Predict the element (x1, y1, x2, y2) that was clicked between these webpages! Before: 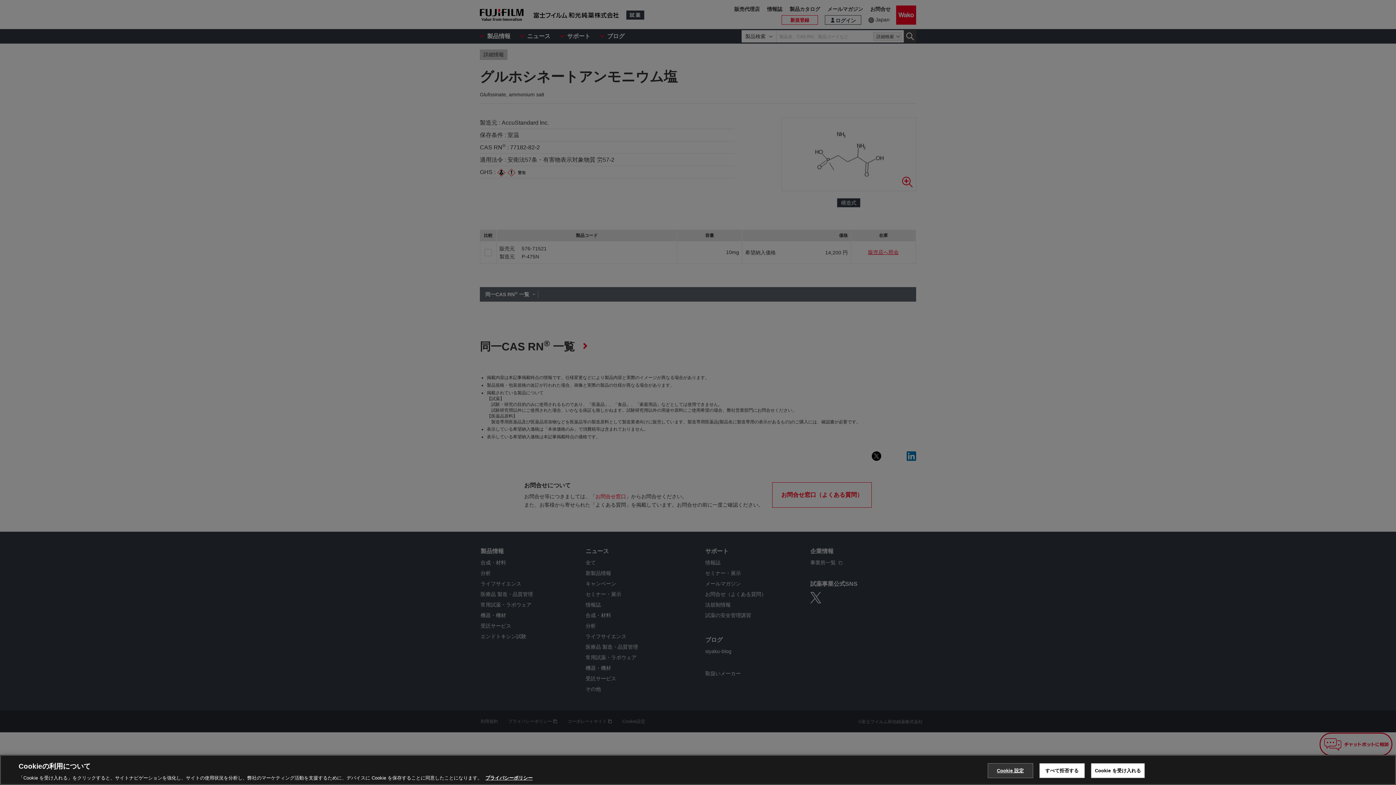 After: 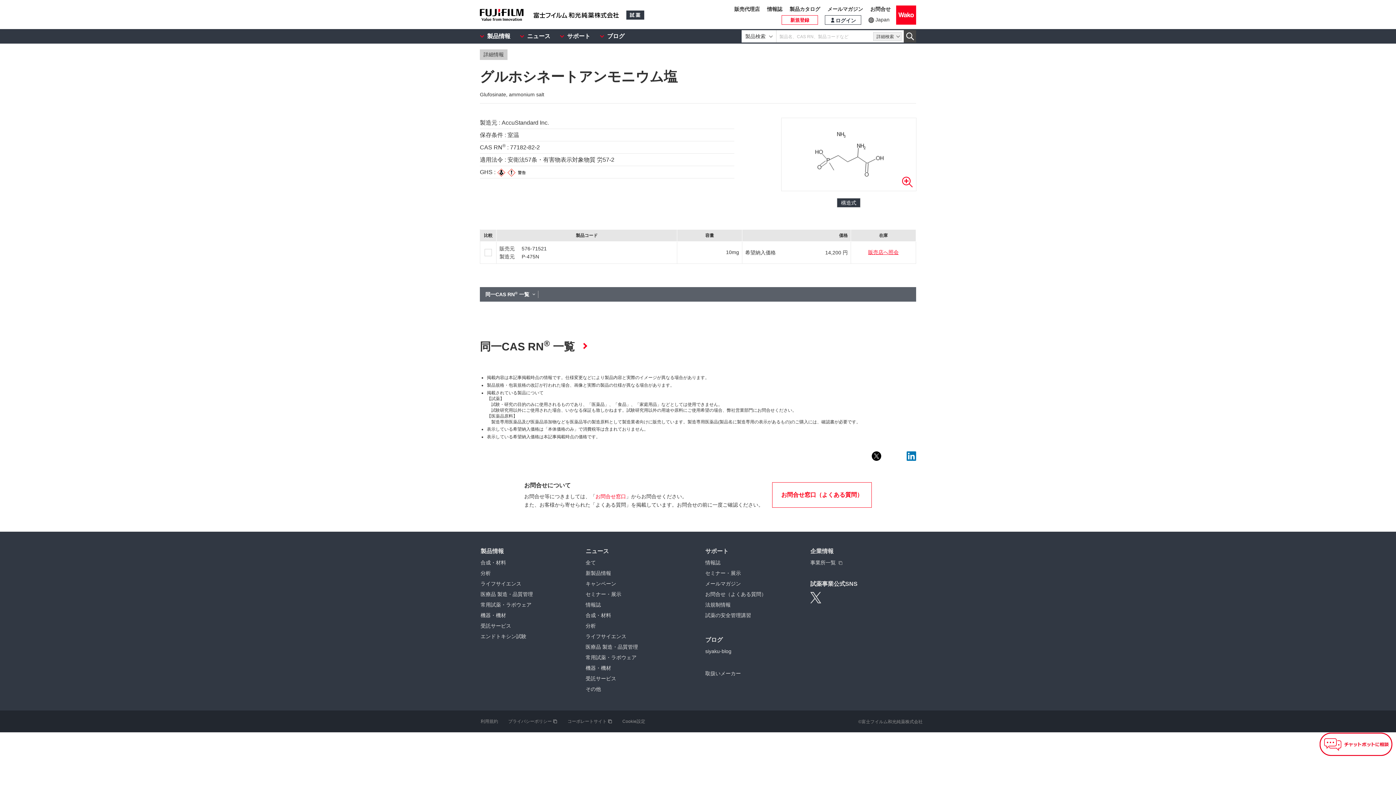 Action: bbox: (1091, 763, 1145, 778) label: Cookie を受け入れる